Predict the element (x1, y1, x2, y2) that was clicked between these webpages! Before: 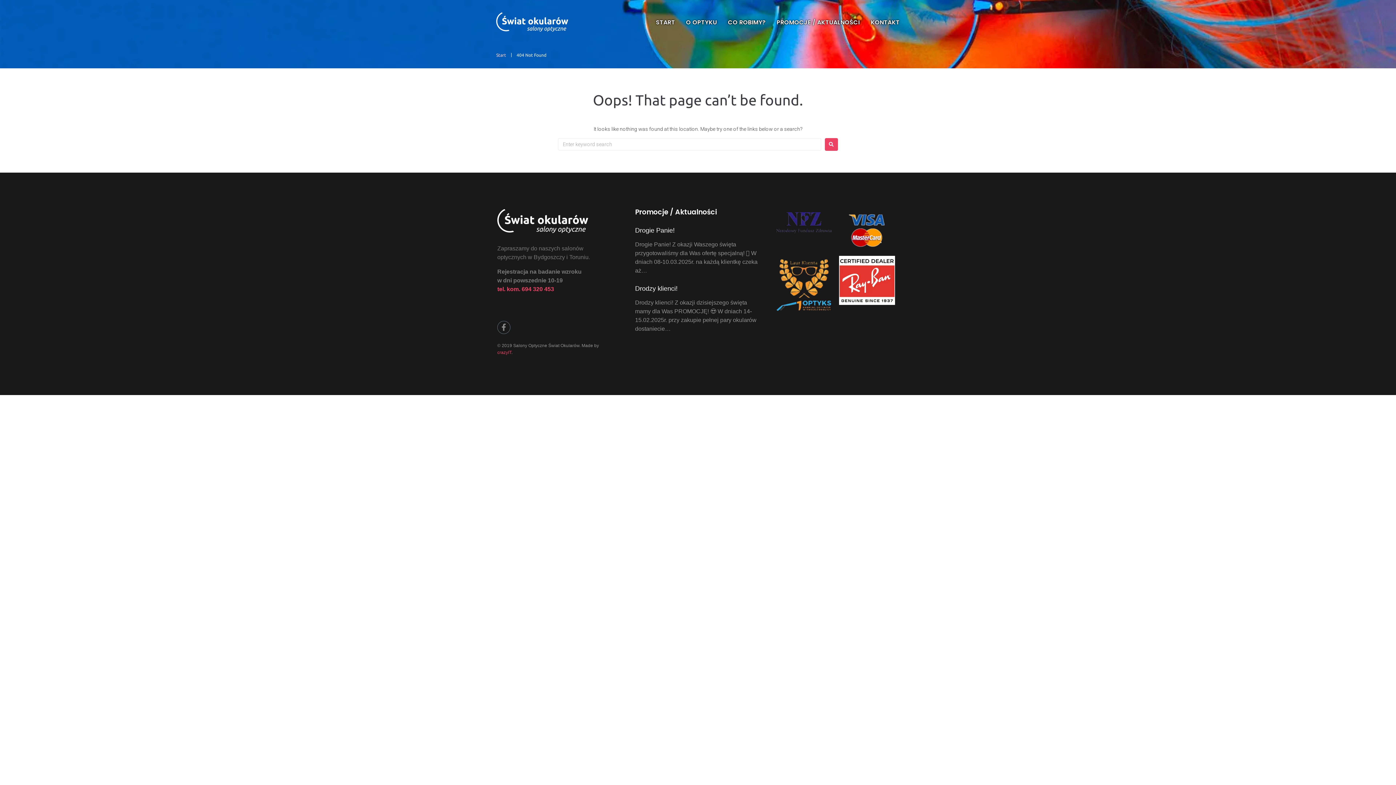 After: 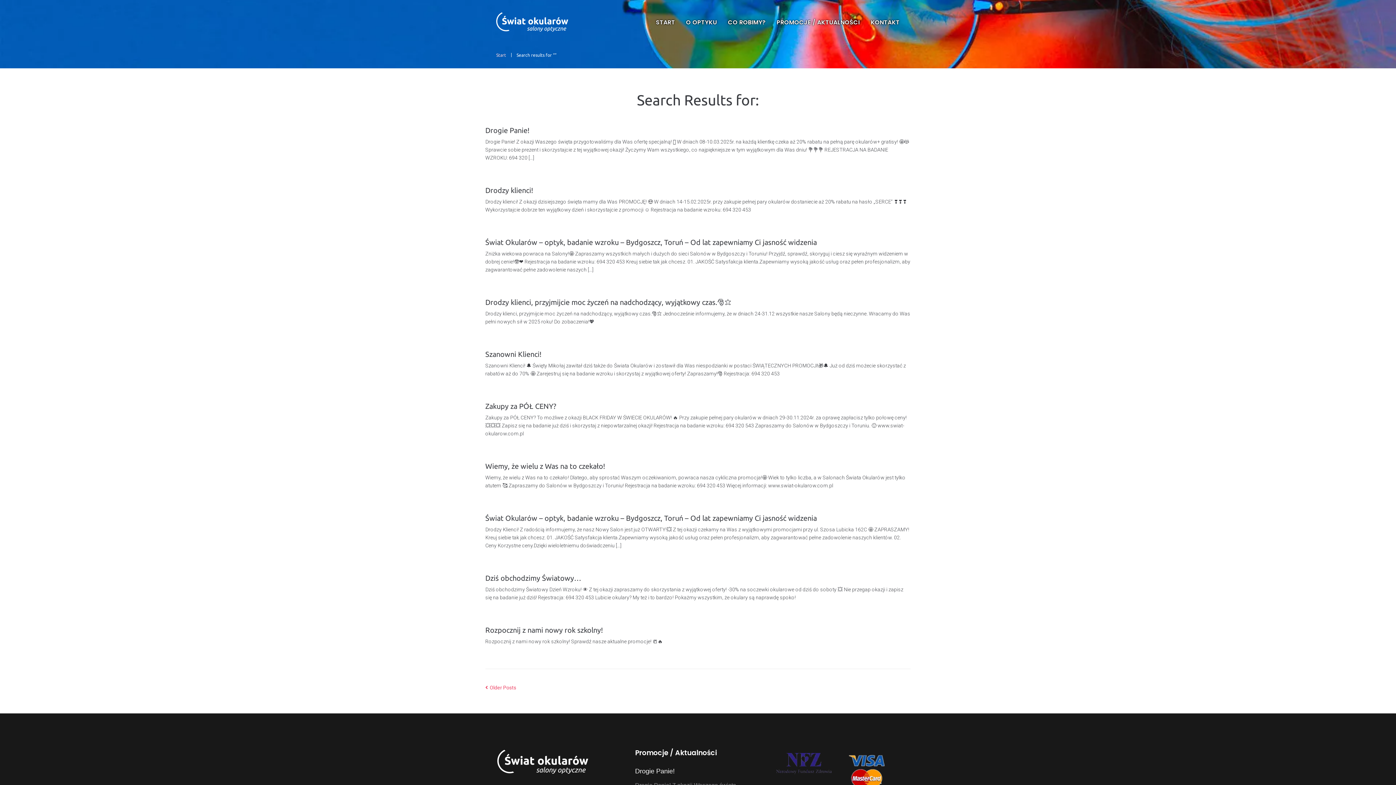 Action: bbox: (825, 138, 838, 150)